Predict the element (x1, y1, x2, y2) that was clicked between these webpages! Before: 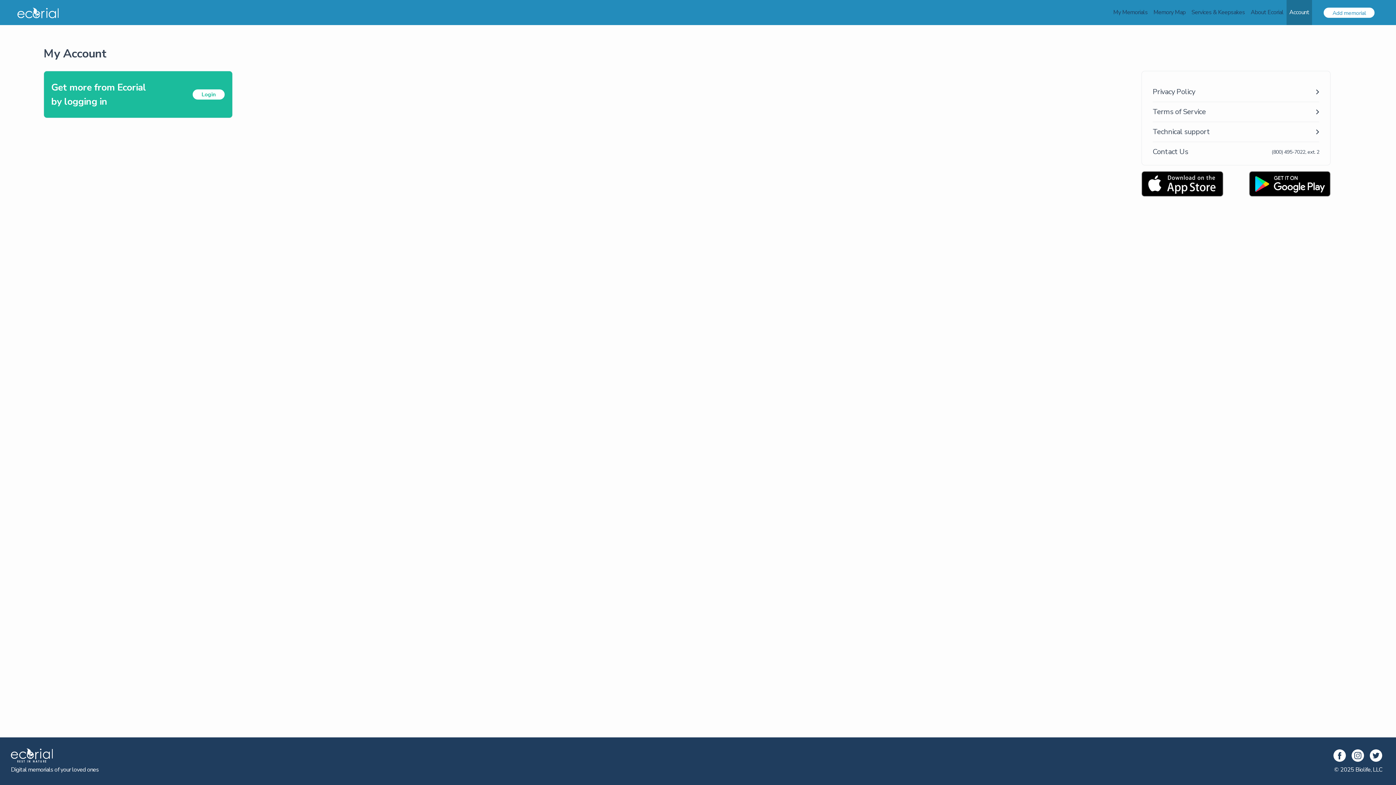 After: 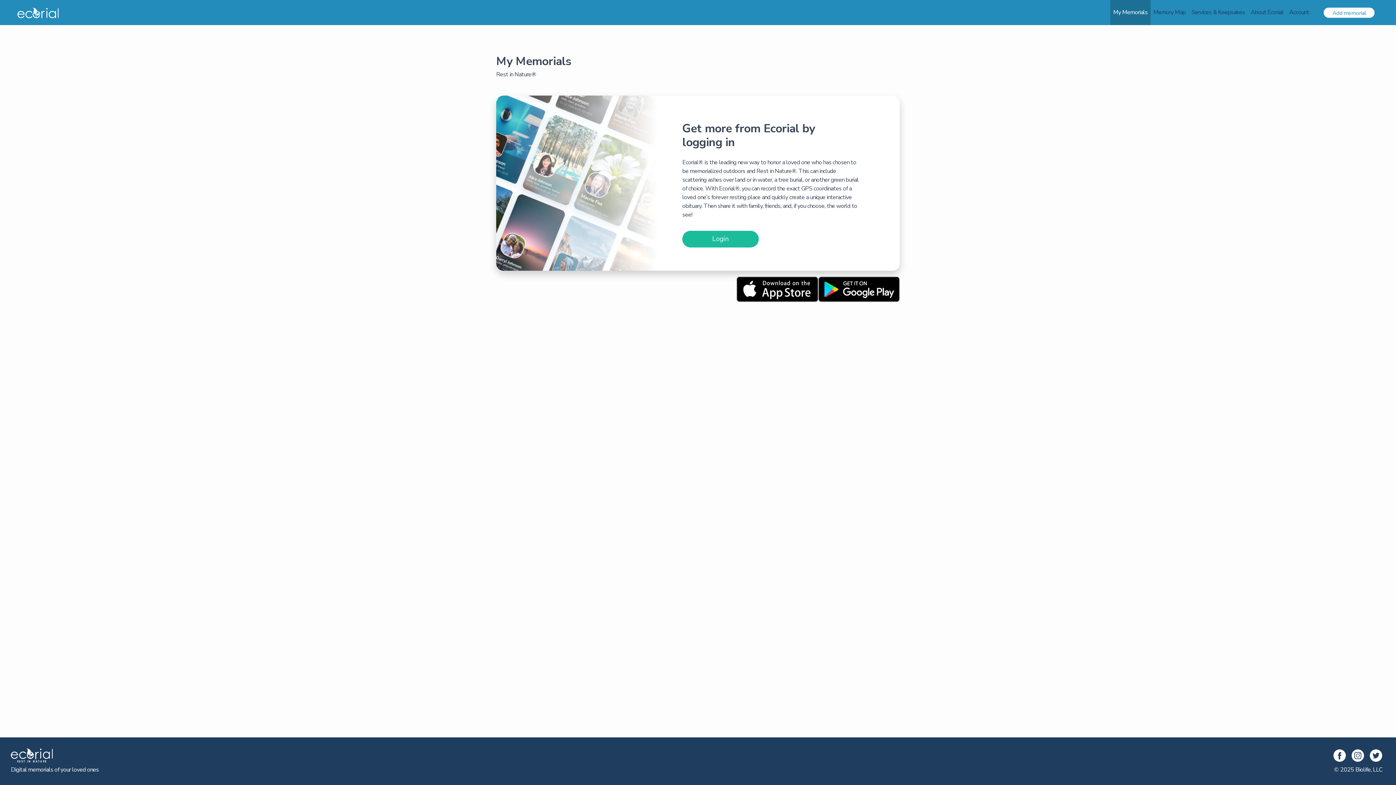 Action: bbox: (17, 7, 58, 17)